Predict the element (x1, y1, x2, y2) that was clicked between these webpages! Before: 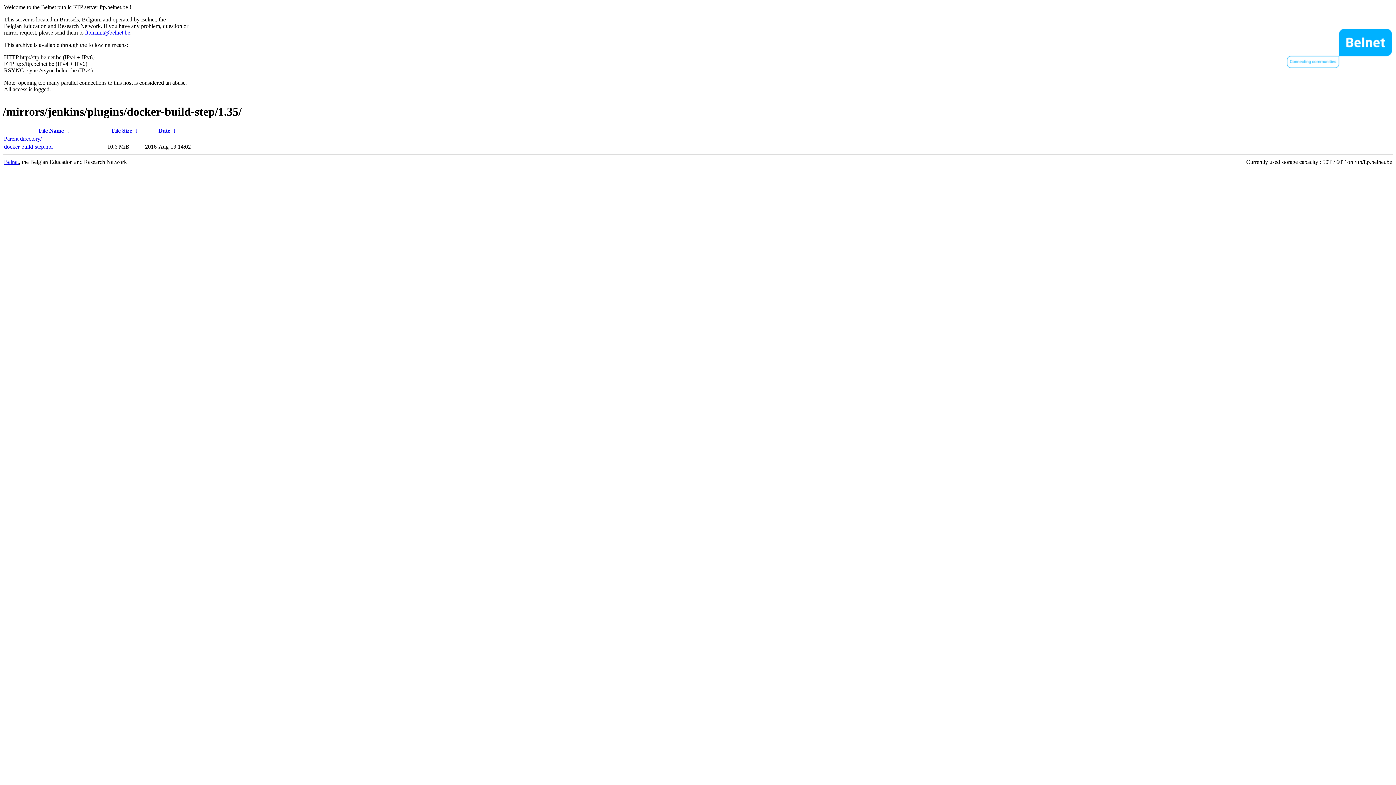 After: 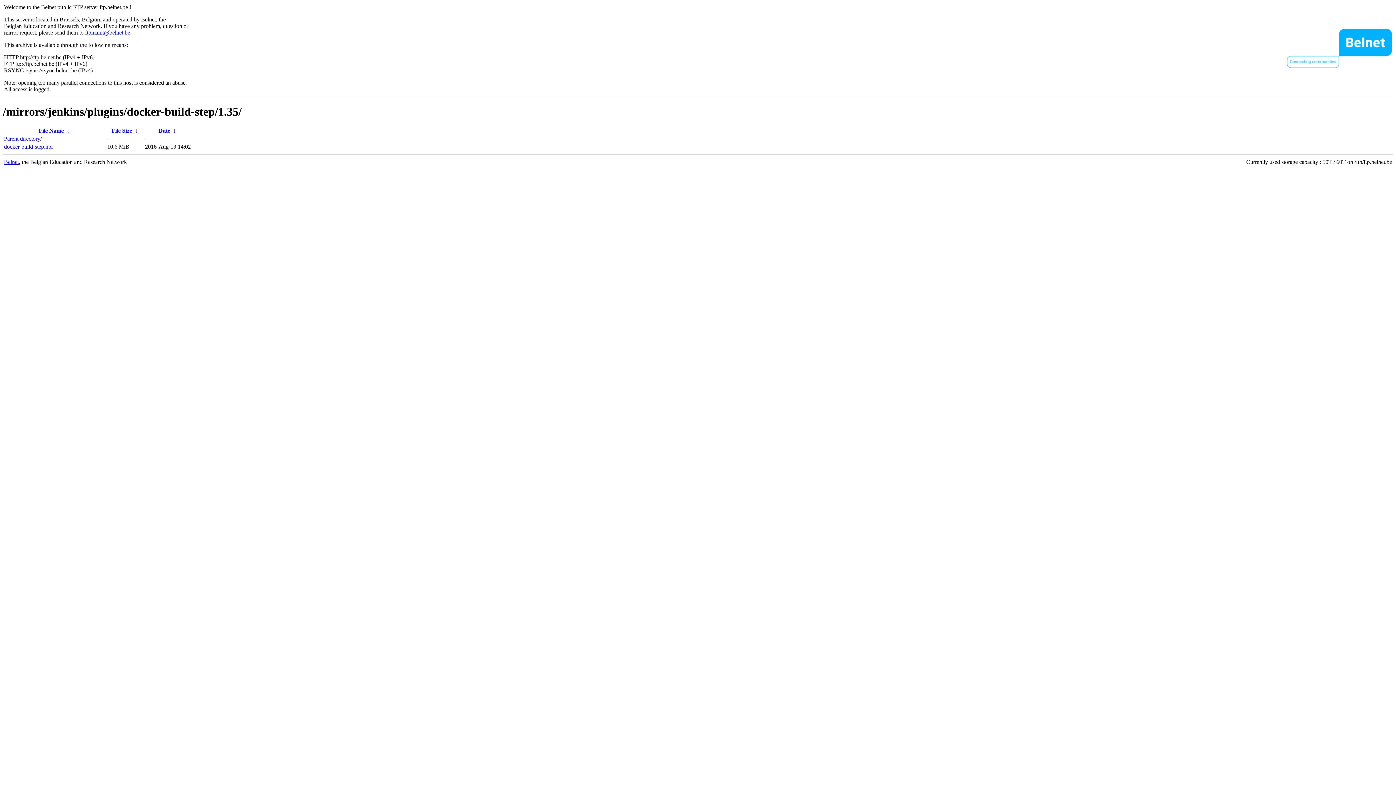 Action: label: Date bbox: (158, 127, 170, 133)